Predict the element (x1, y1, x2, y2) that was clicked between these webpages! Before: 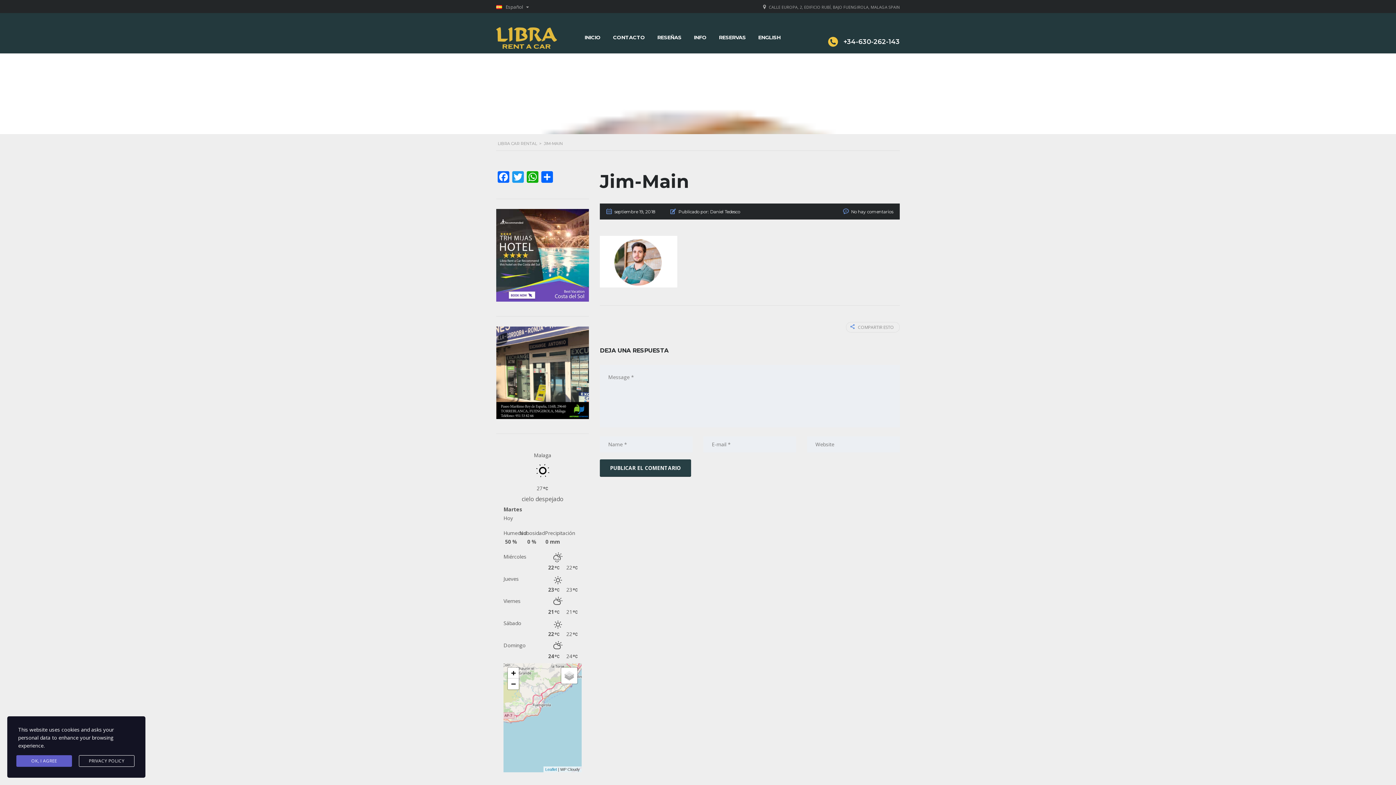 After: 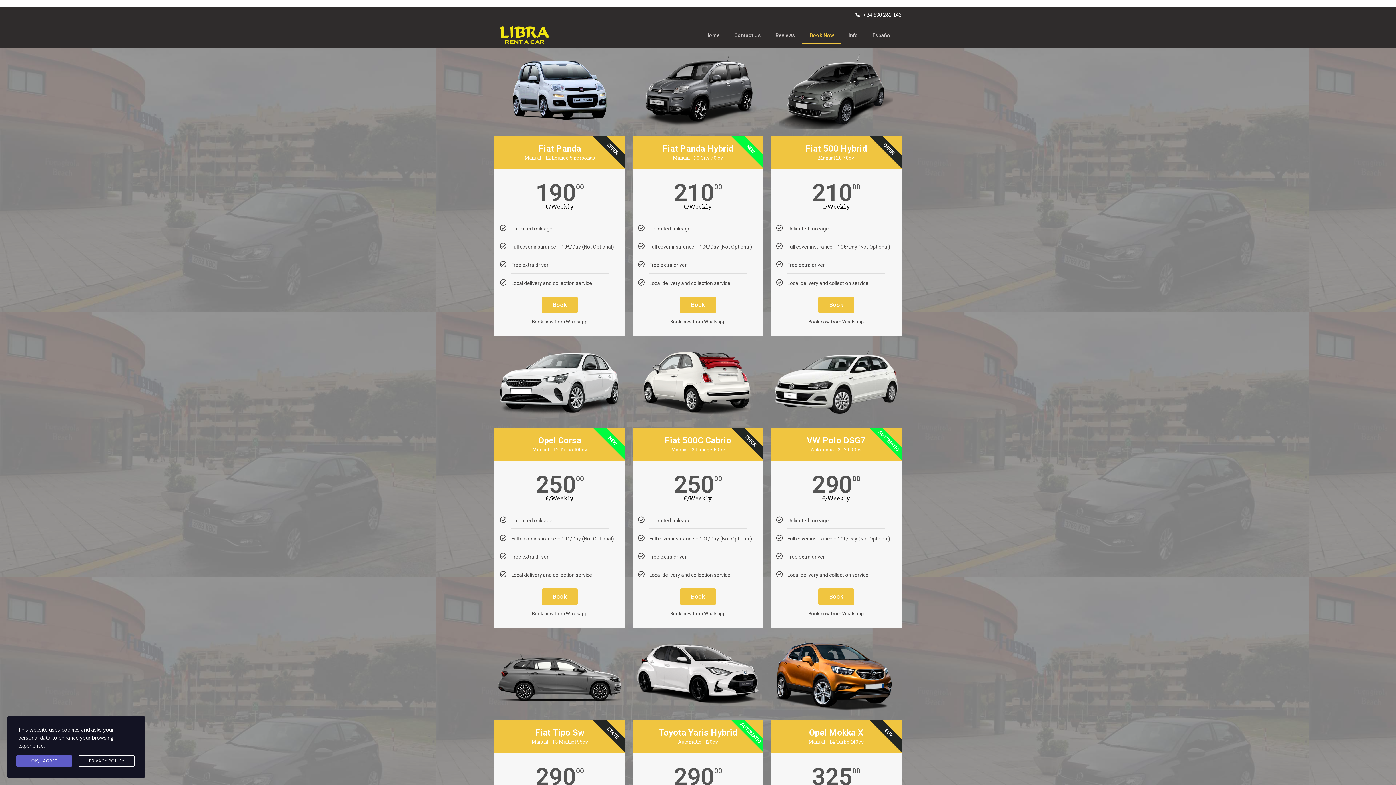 Action: bbox: (719, 34, 746, 40) label: RESERVAS